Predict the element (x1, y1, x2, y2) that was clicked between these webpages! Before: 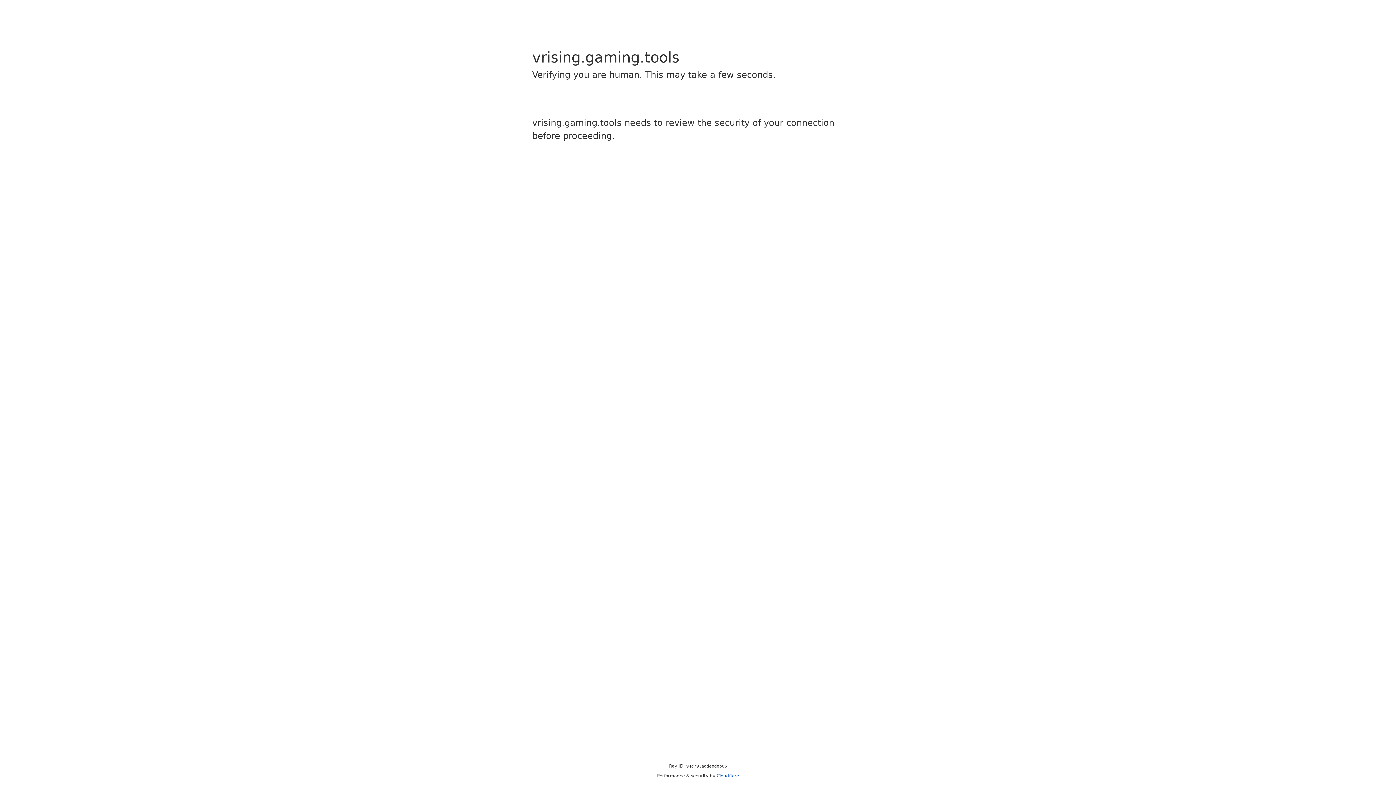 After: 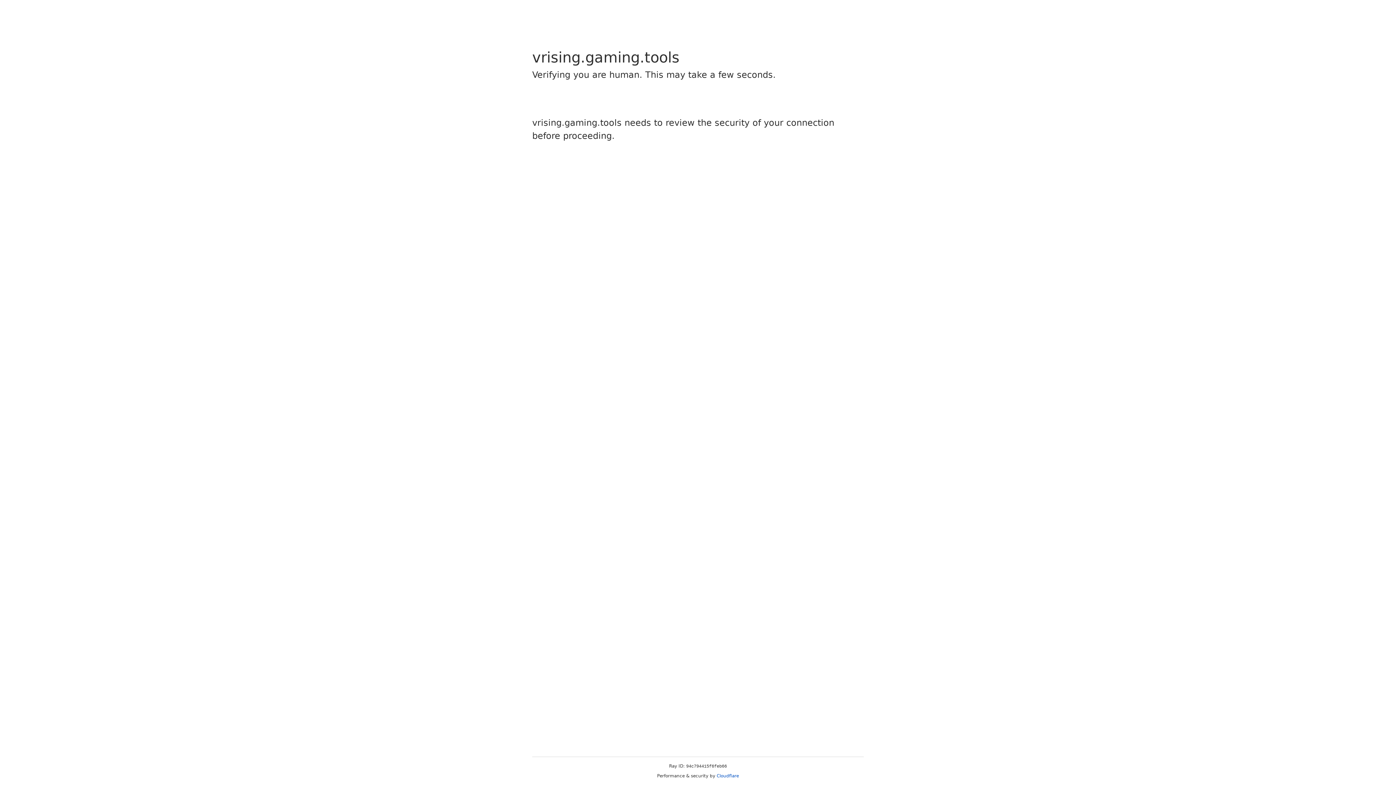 Action: bbox: (716, 773, 739, 778) label: Cloudflare